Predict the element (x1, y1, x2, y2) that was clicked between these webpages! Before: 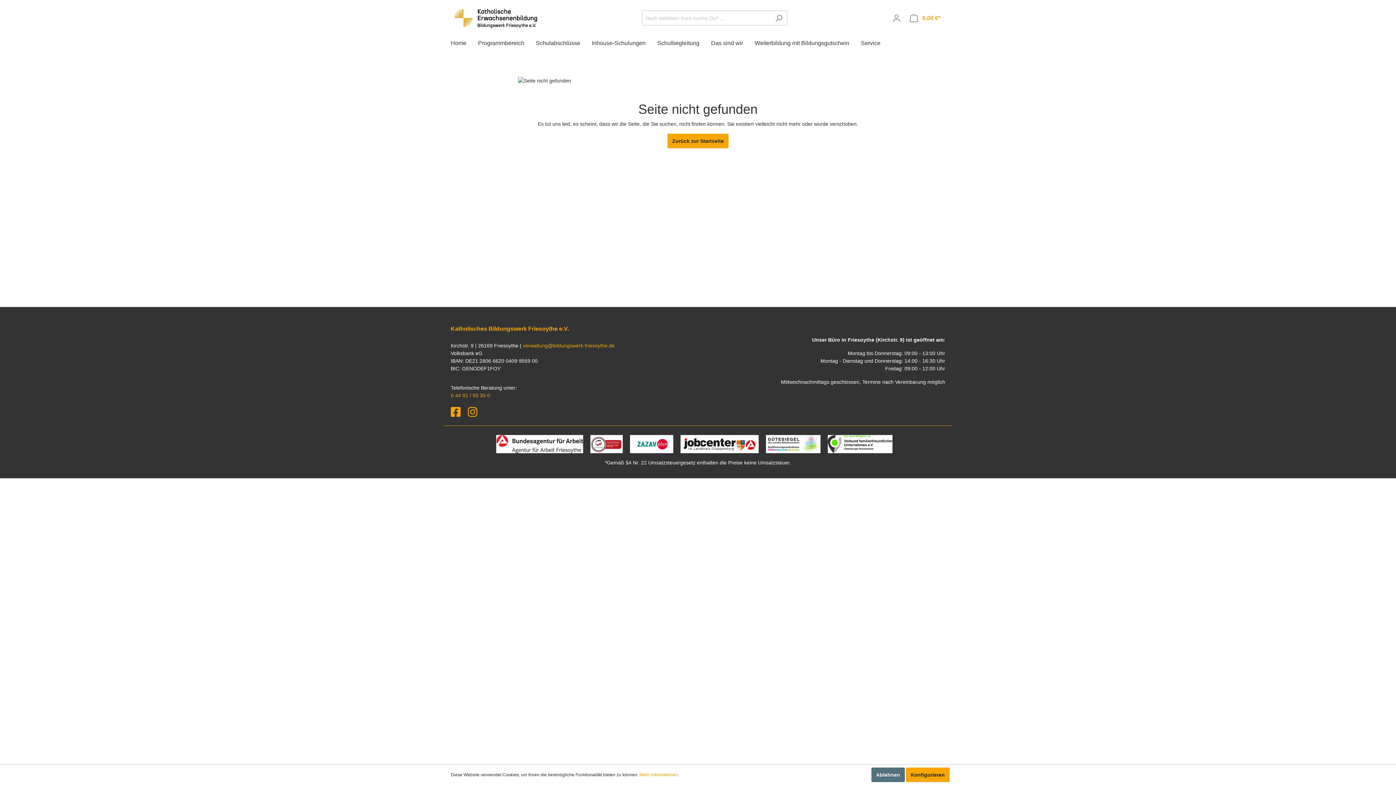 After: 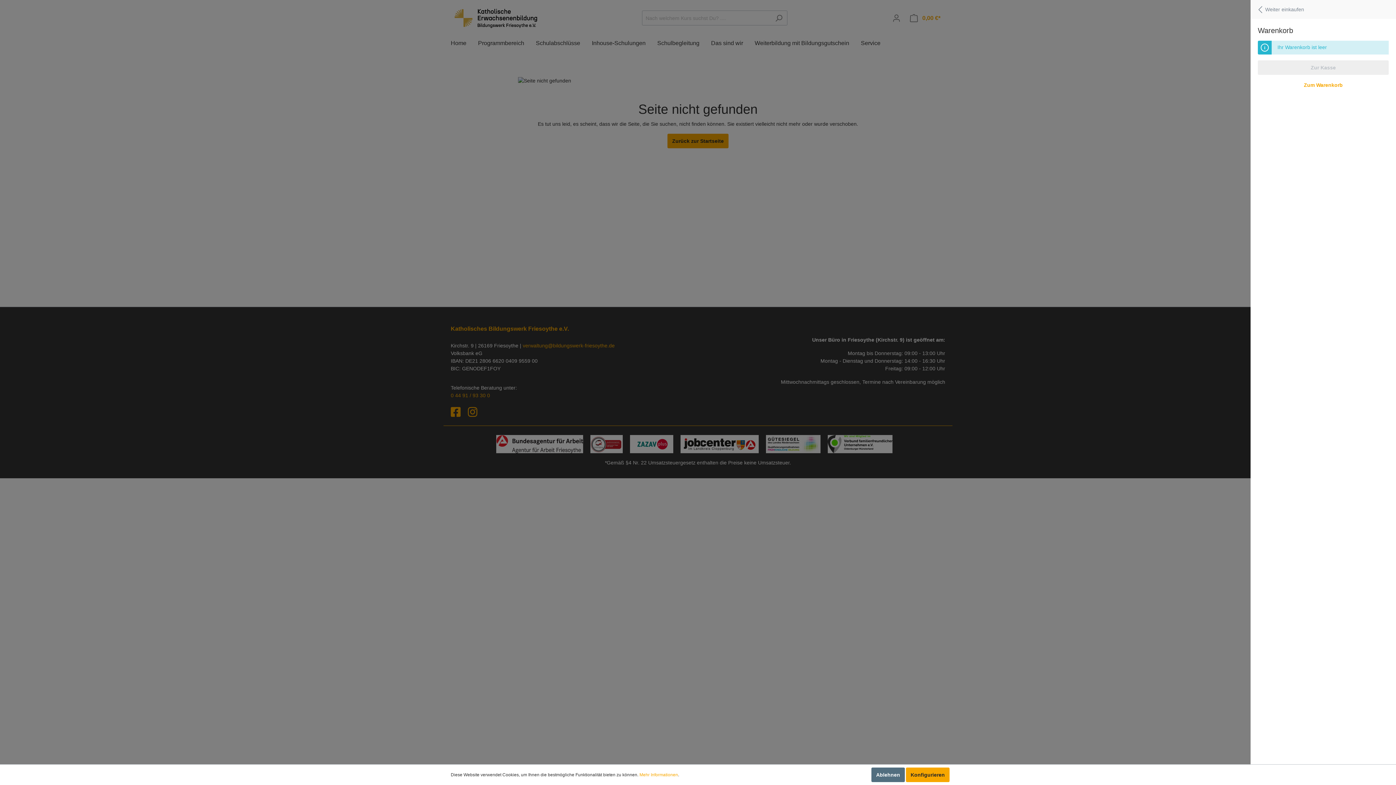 Action: label: Warenkorb bbox: (905, 10, 945, 25)